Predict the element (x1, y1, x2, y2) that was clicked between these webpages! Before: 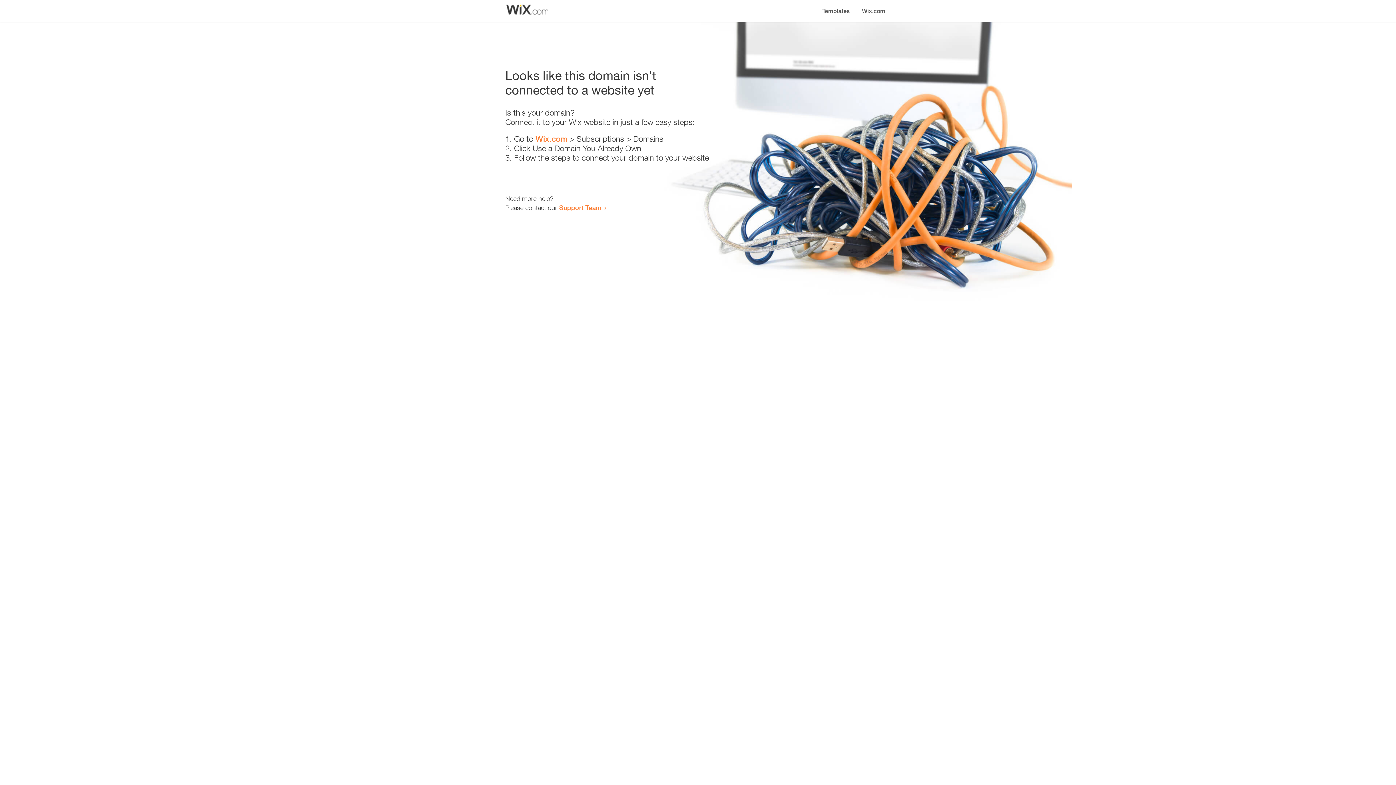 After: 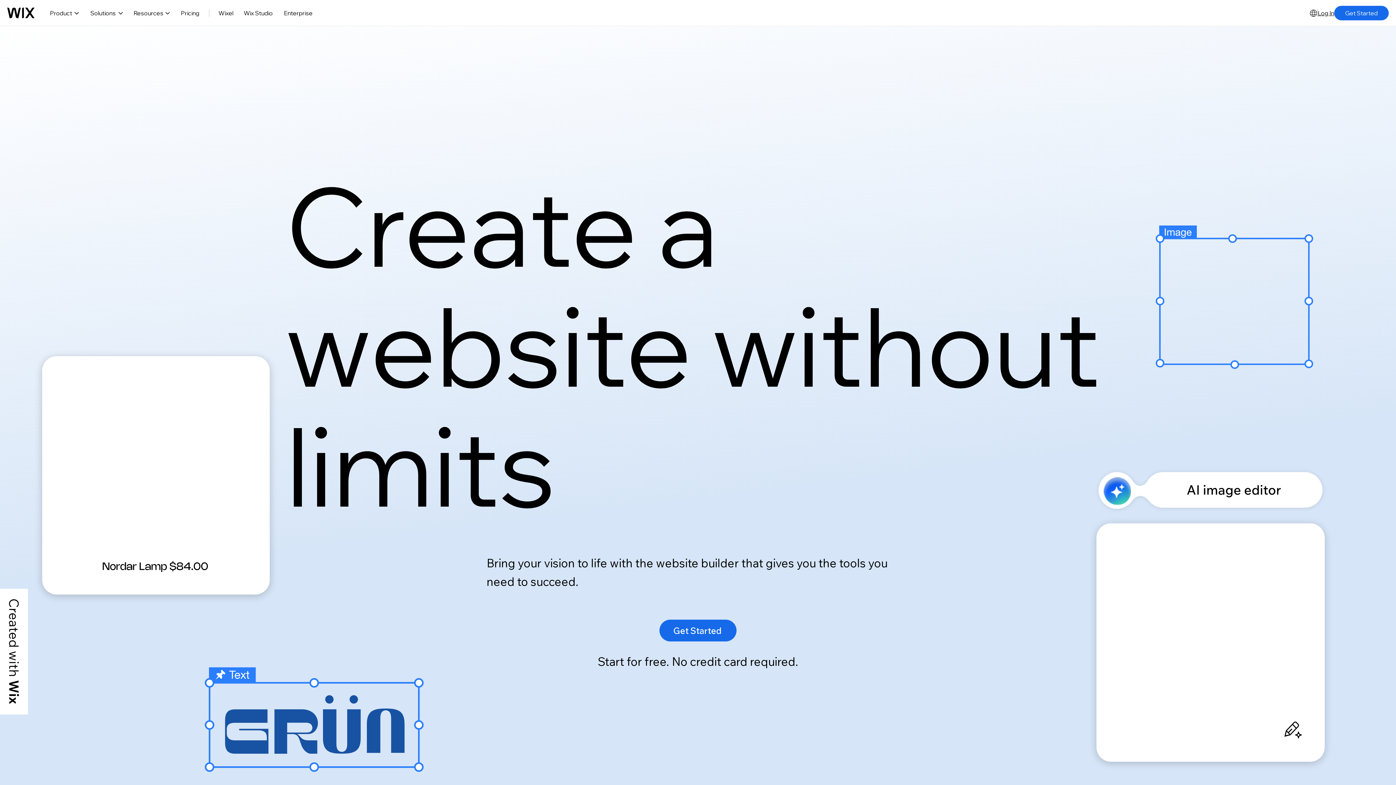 Action: label: Wix.com bbox: (535, 134, 567, 143)